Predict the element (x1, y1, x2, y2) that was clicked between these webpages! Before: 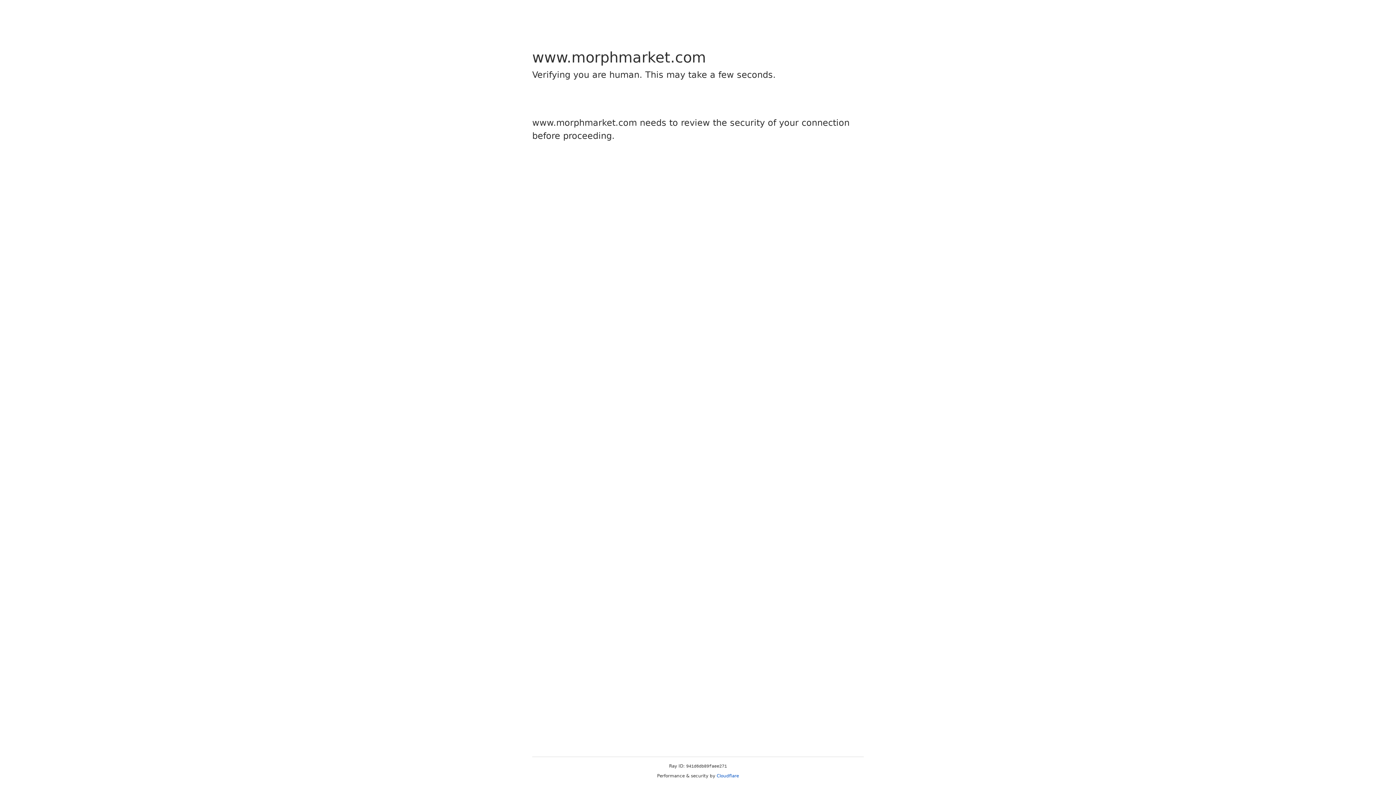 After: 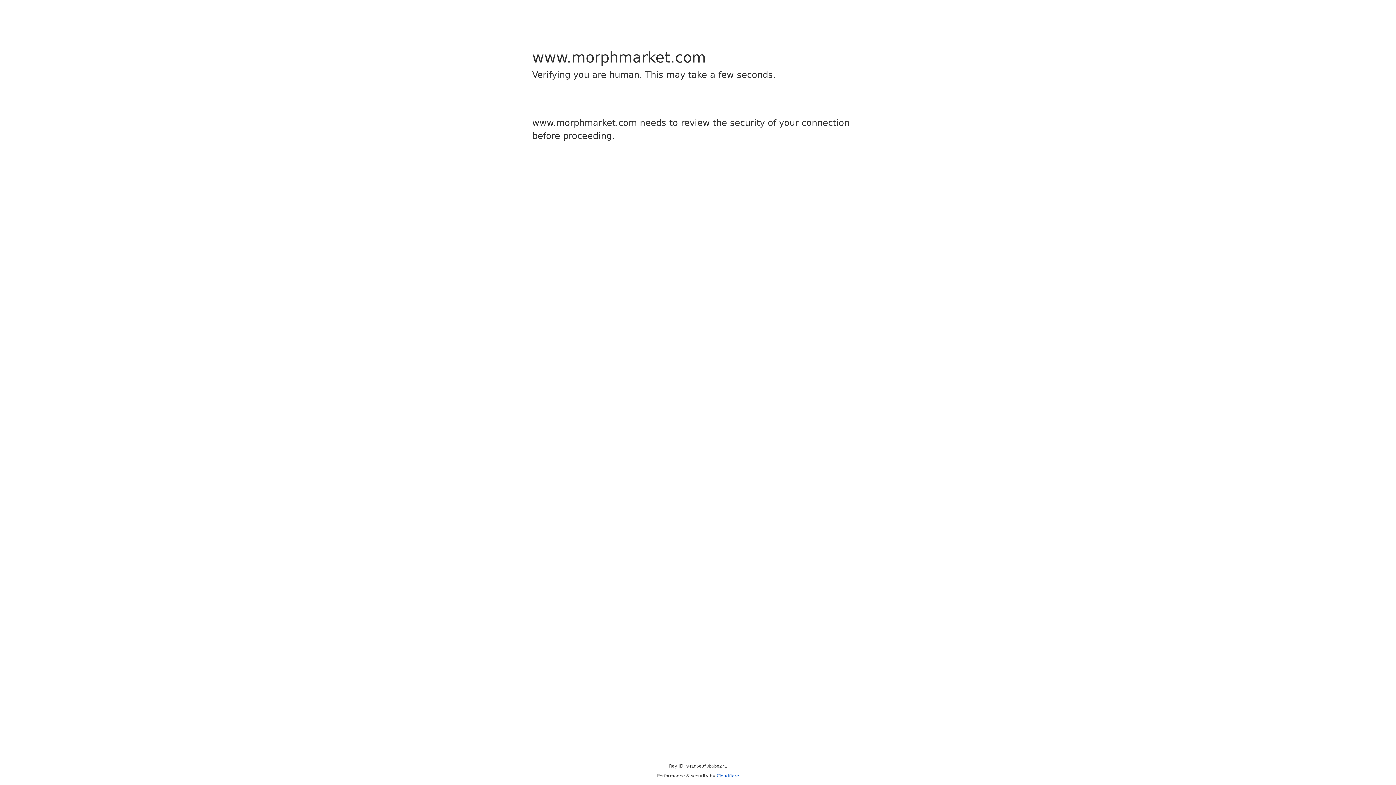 Action: label: Cloudflare bbox: (716, 773, 739, 778)